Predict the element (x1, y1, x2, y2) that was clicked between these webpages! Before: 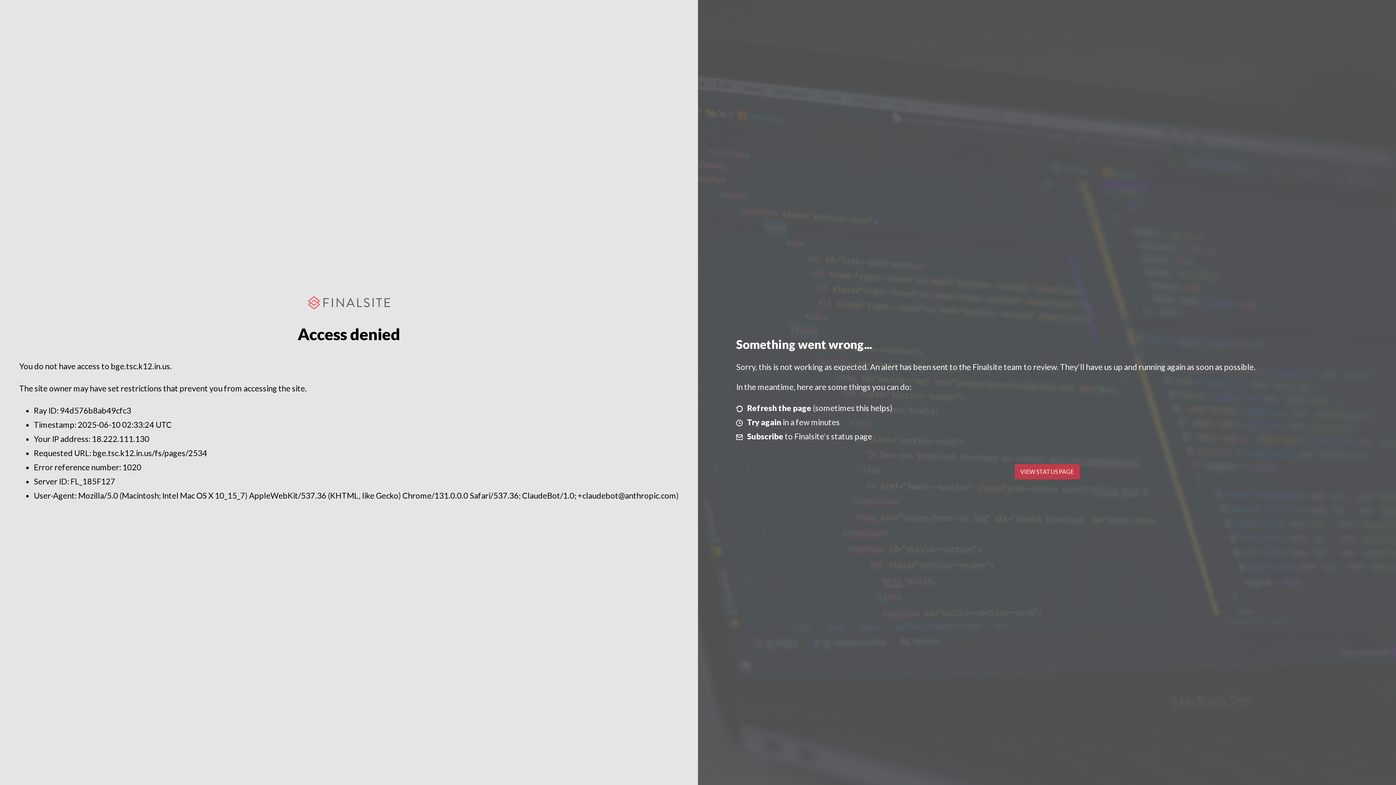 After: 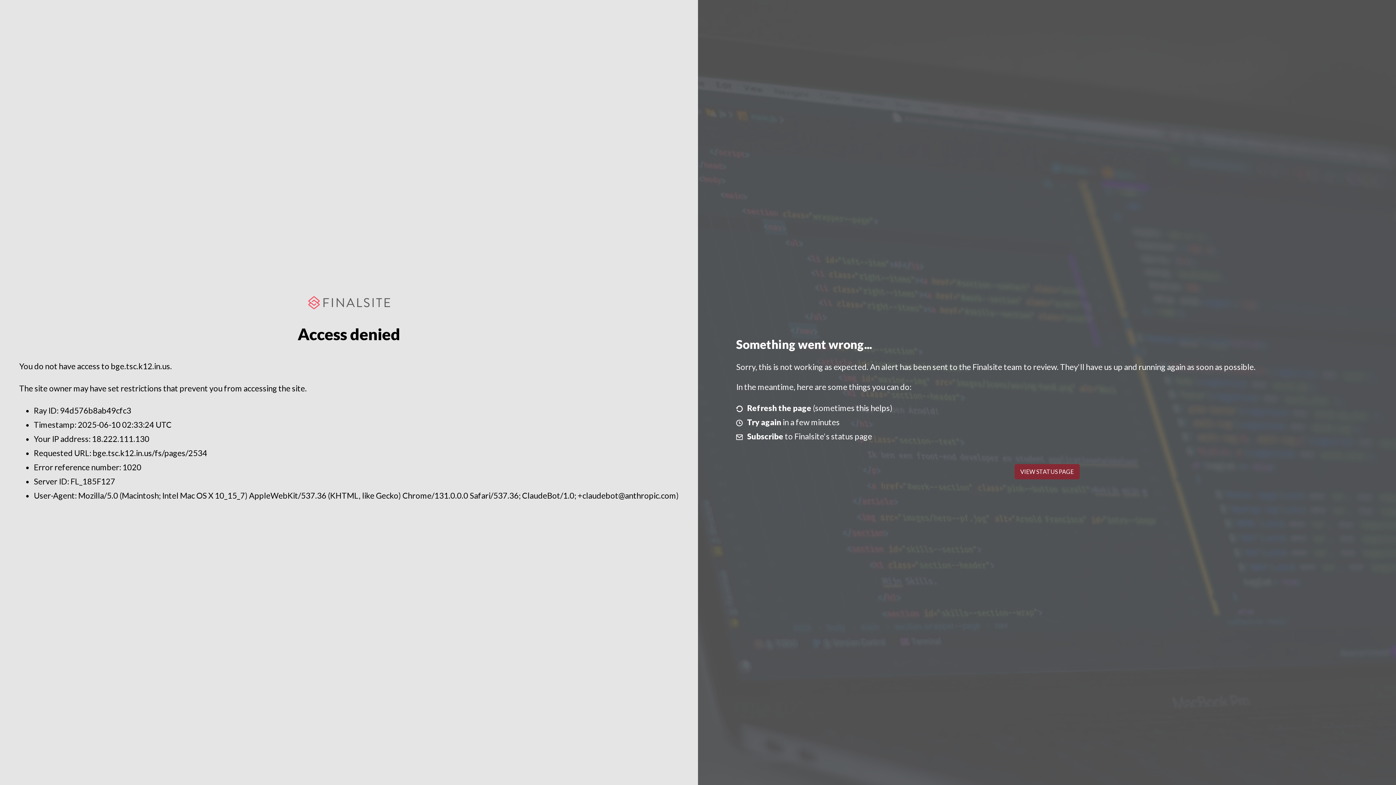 Action: bbox: (1014, 464, 1079, 479) label: VIEW STATUS PAGE